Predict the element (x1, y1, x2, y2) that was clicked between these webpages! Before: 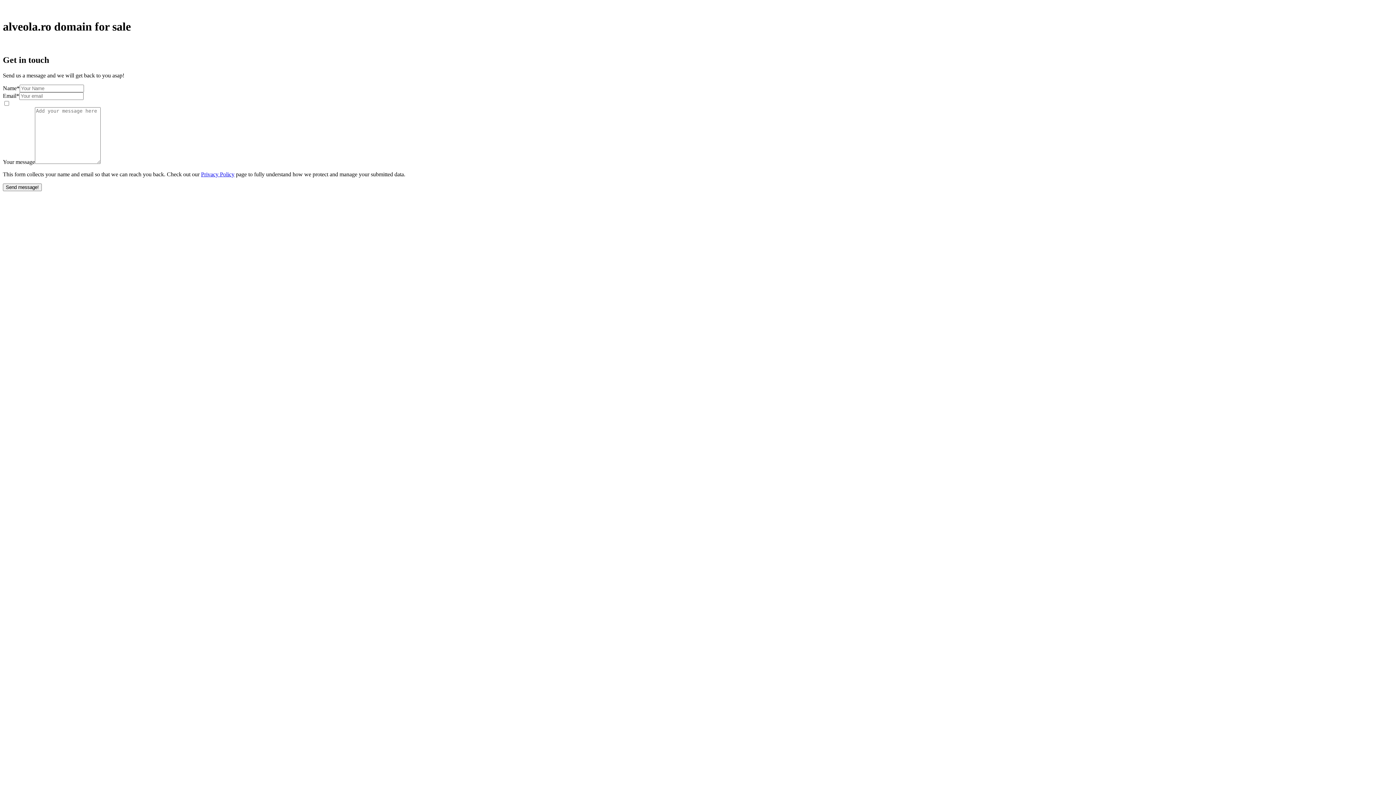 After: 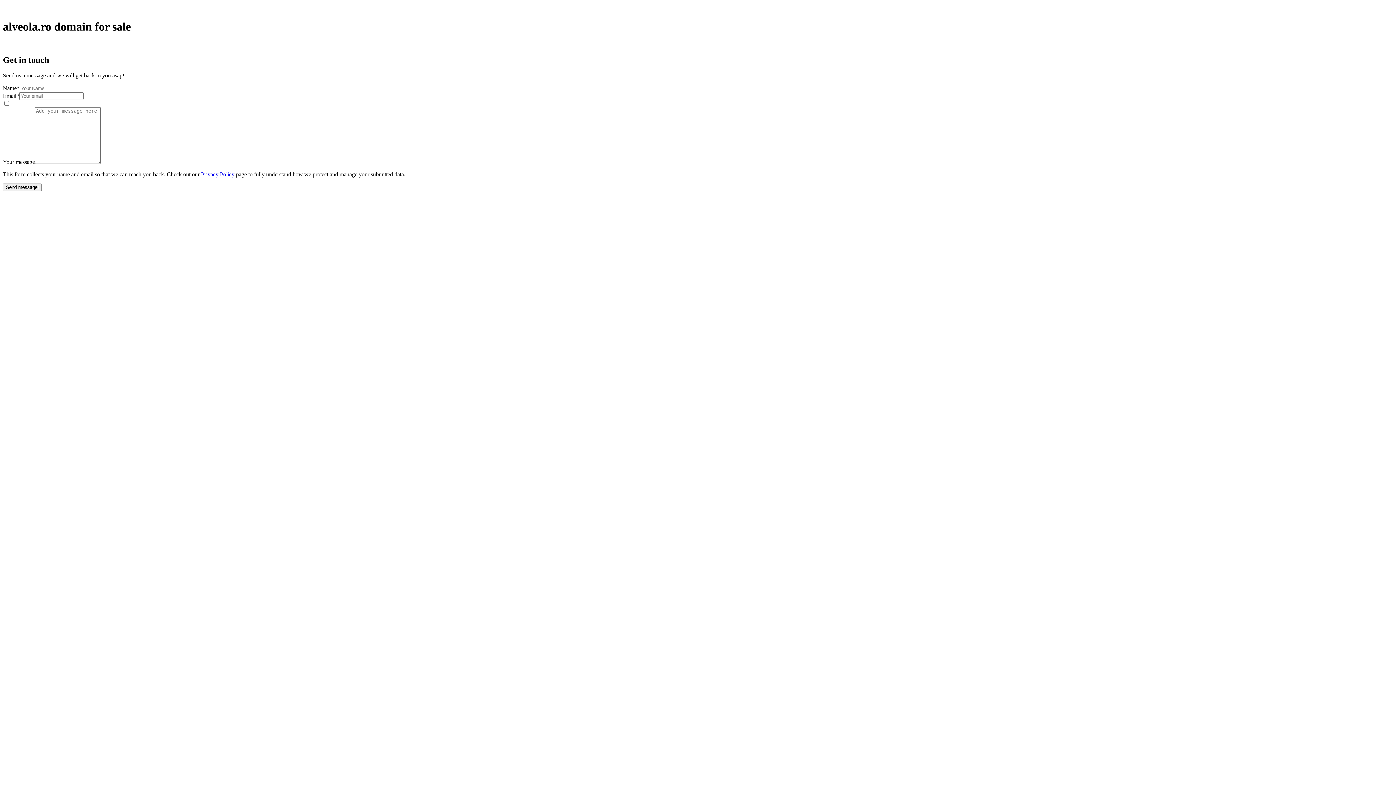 Action: bbox: (201, 171, 234, 177) label: Privacy Policy